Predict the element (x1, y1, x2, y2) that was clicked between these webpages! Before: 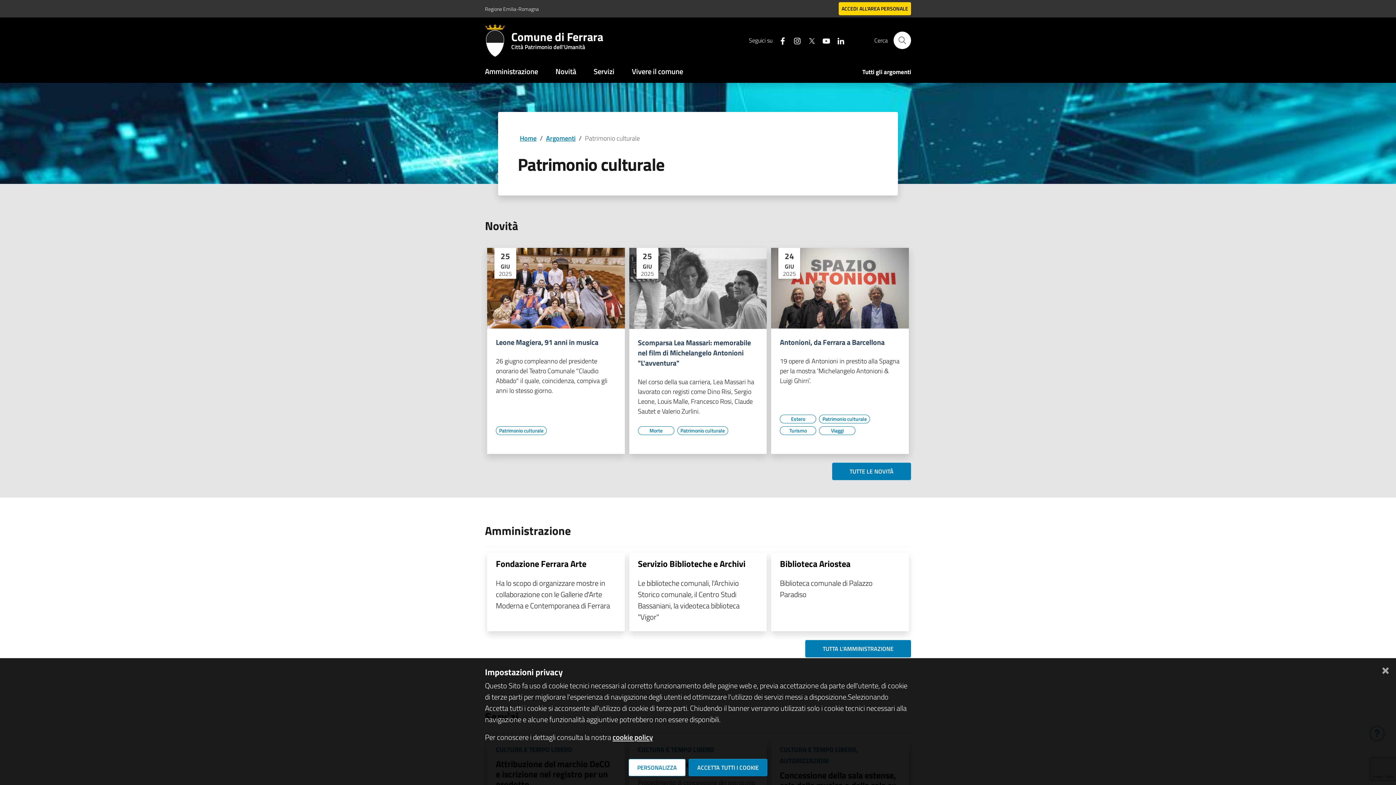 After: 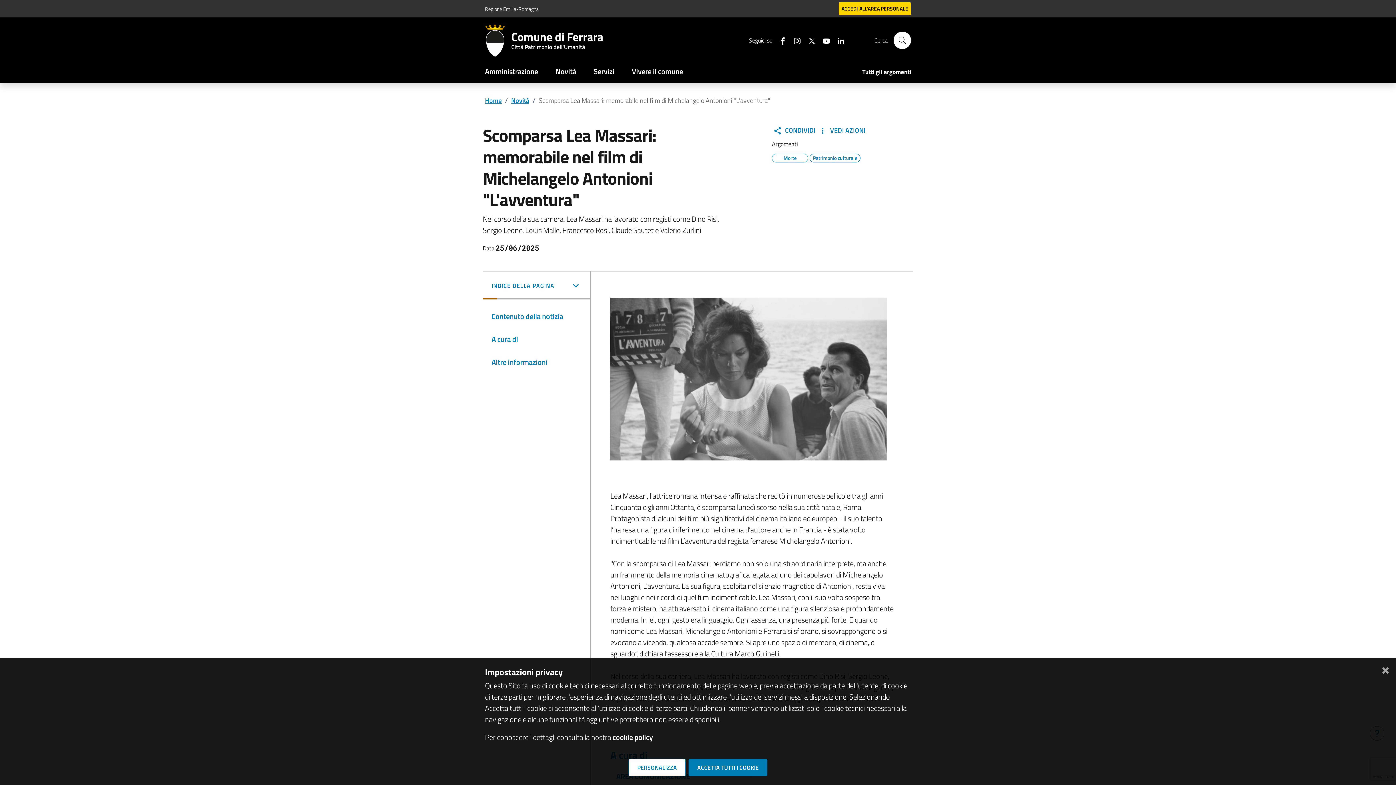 Action: label: Scomparsa Lea Massari: memorabile nel film di Michelangelo Antonioni "L'avventura" bbox: (638, 337, 758, 368)